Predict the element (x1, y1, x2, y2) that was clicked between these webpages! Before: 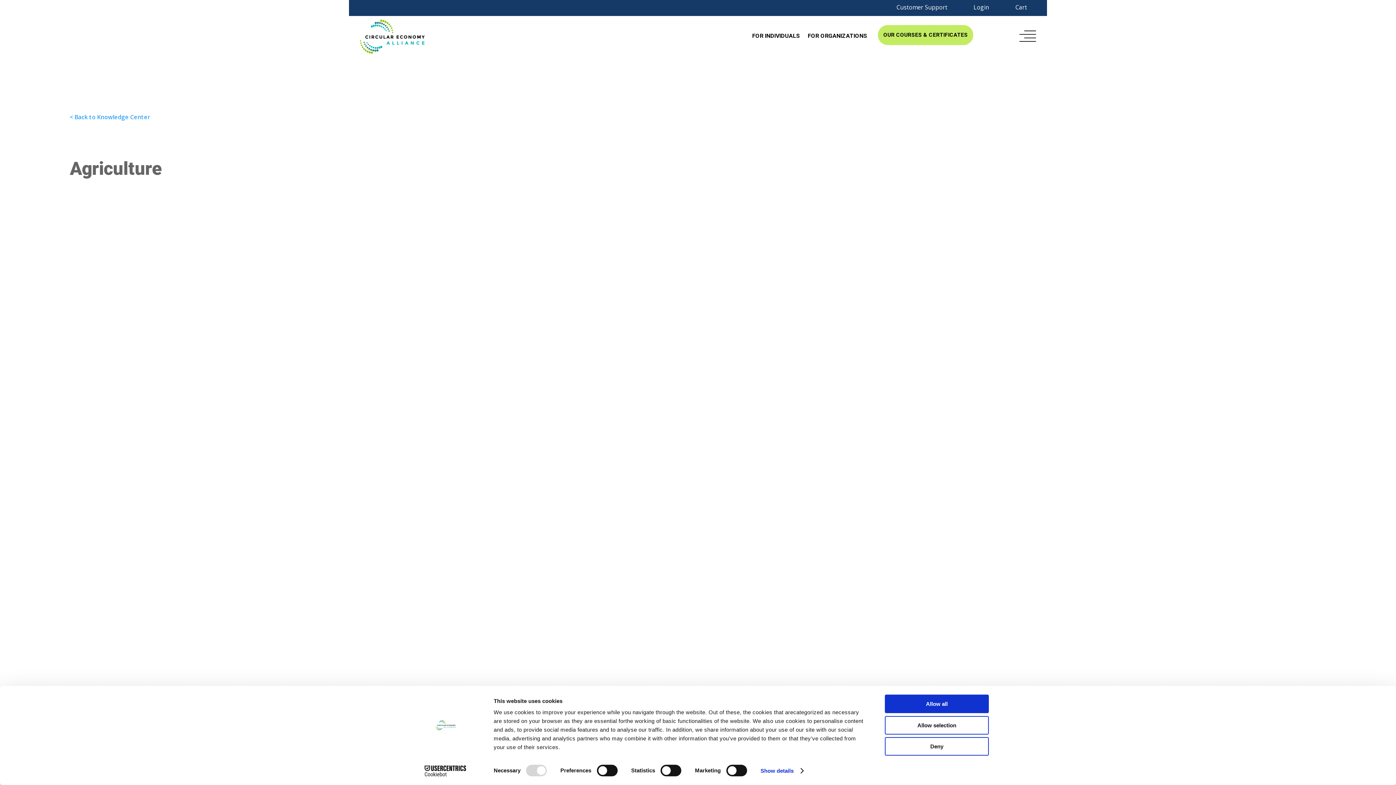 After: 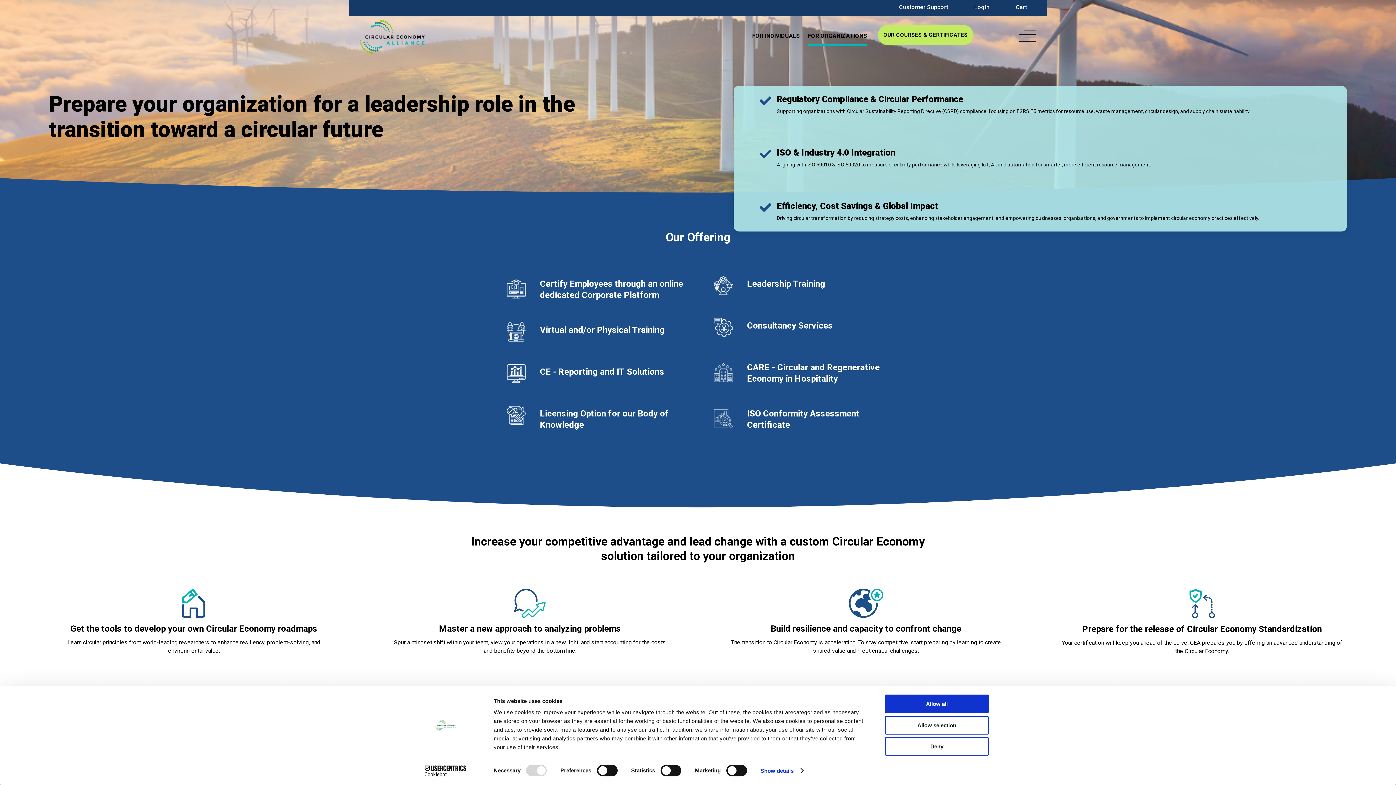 Action: bbox: (808, 24, 867, 44) label: FOR ORGANIZATIONS